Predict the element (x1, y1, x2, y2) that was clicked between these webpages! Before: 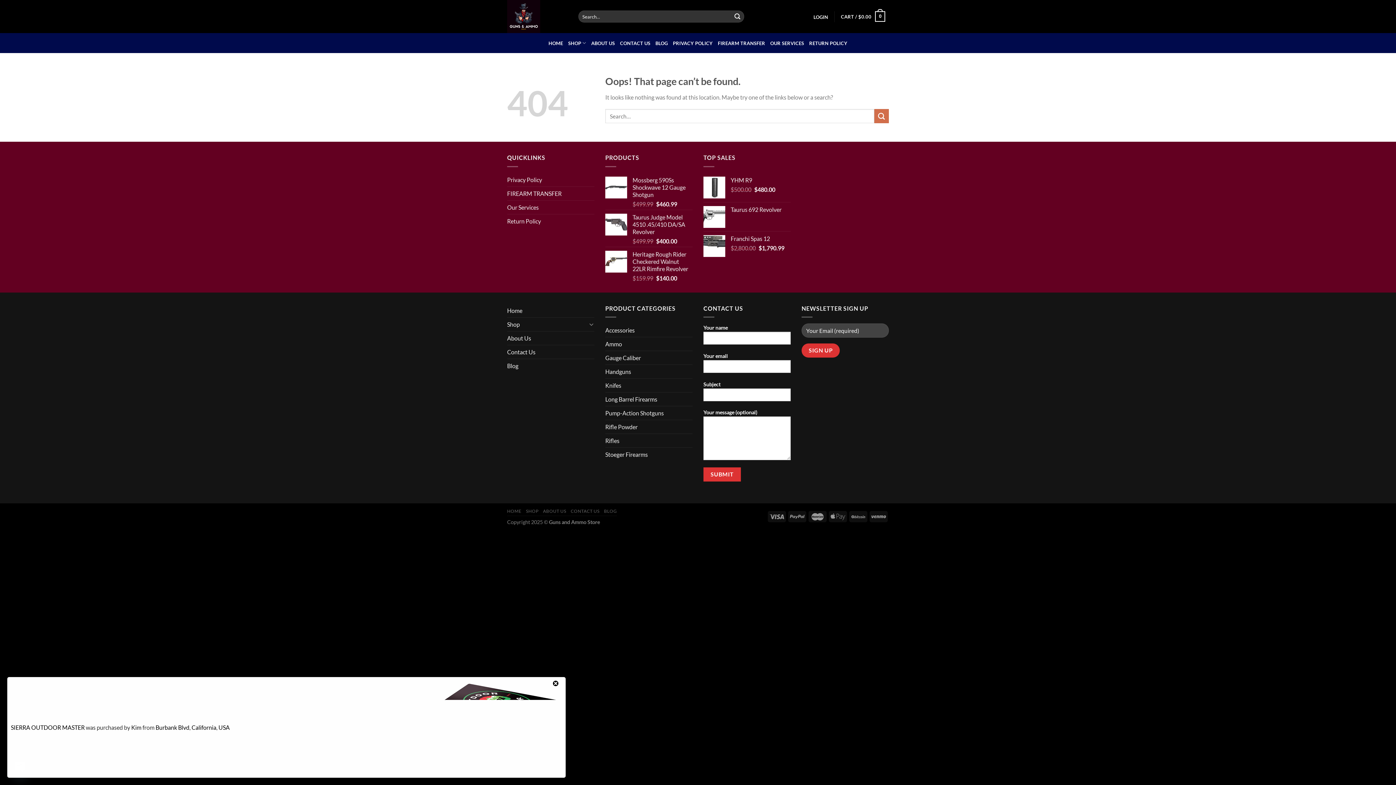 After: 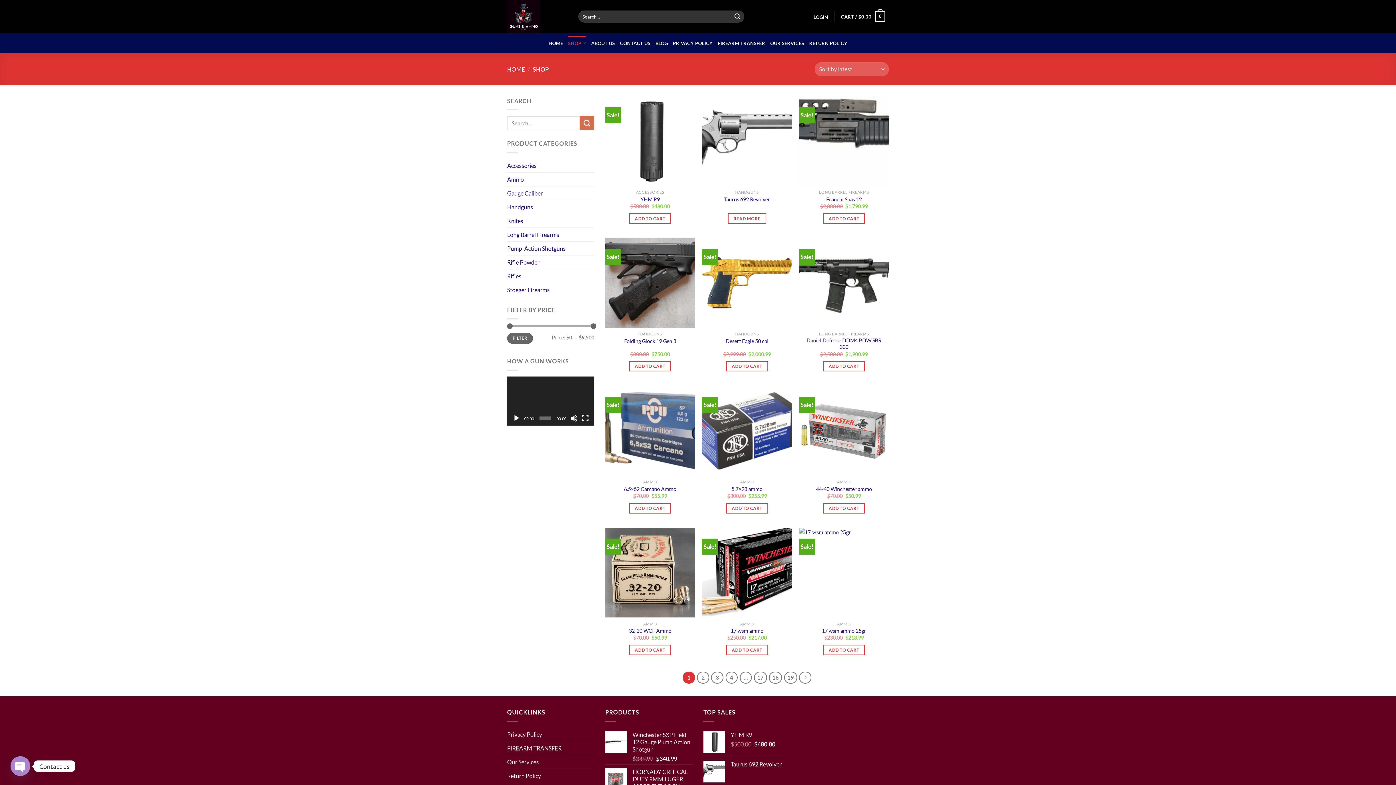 Action: bbox: (507, 317, 587, 331) label: Shop